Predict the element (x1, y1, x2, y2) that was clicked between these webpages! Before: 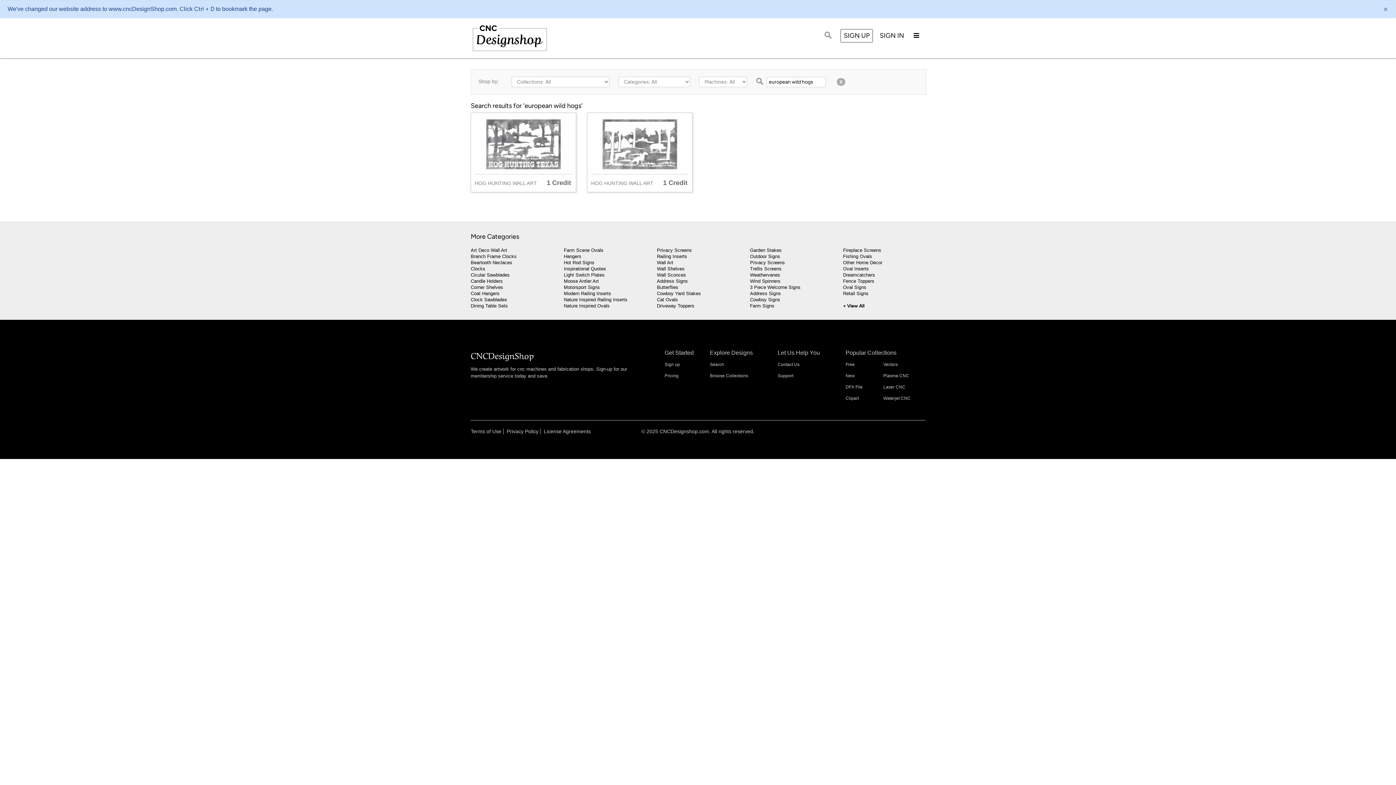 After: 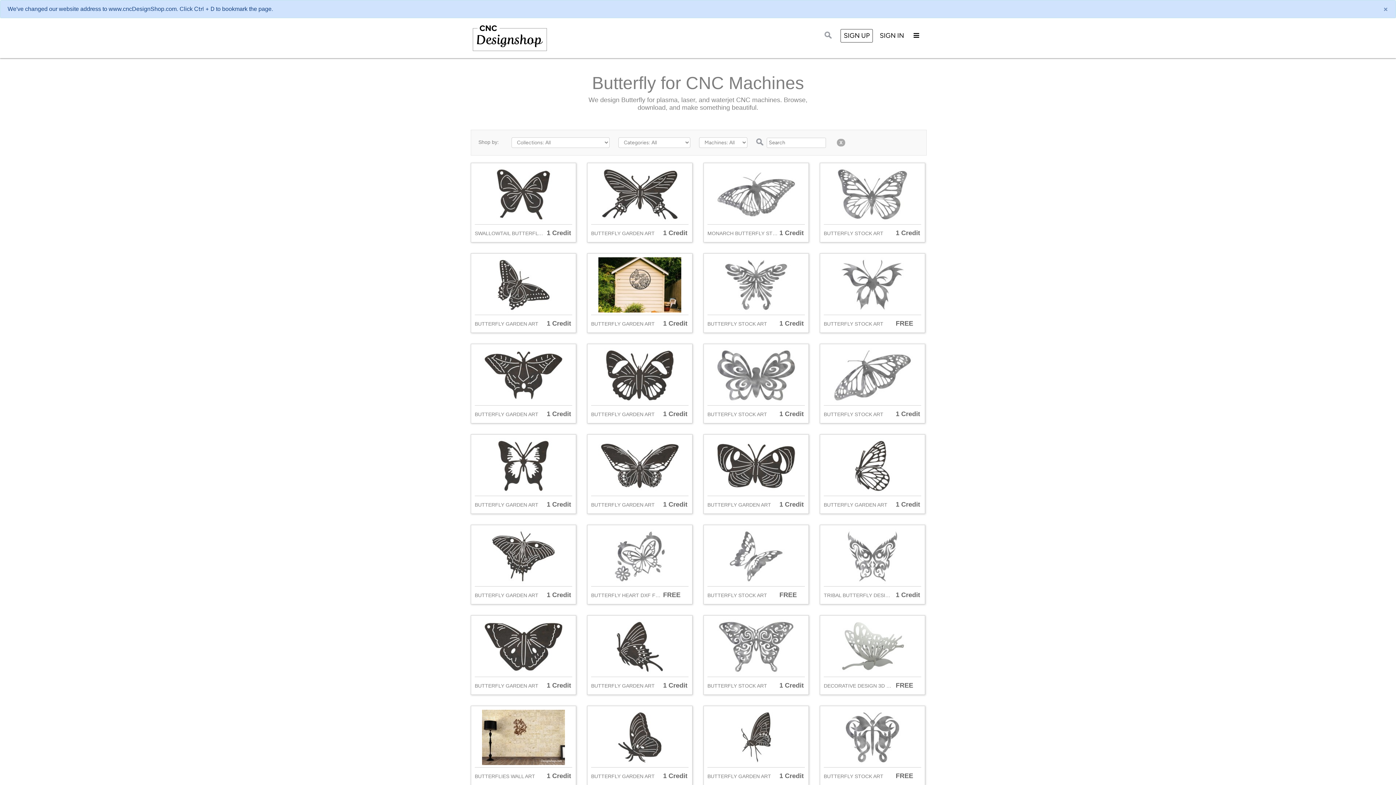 Action: label: Butterflies bbox: (657, 284, 678, 290)